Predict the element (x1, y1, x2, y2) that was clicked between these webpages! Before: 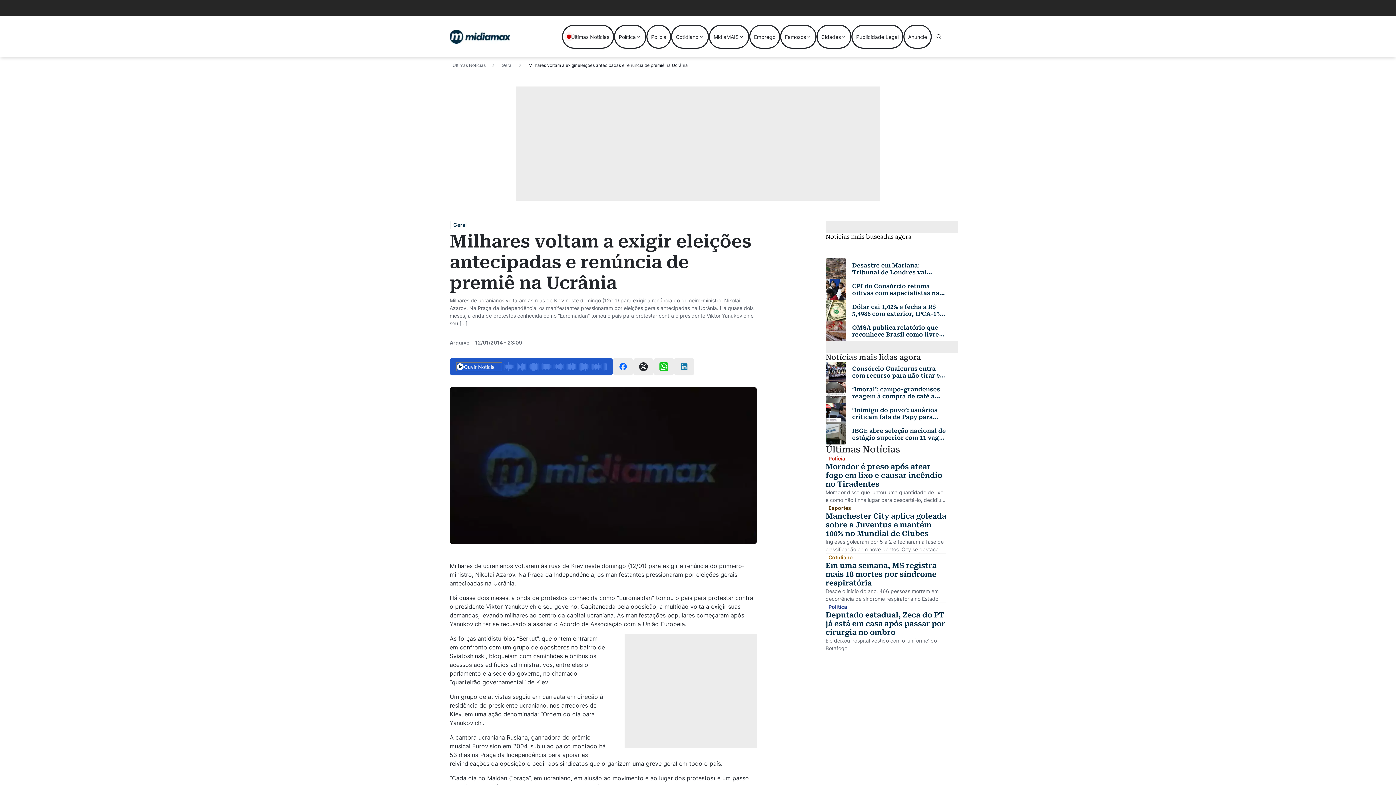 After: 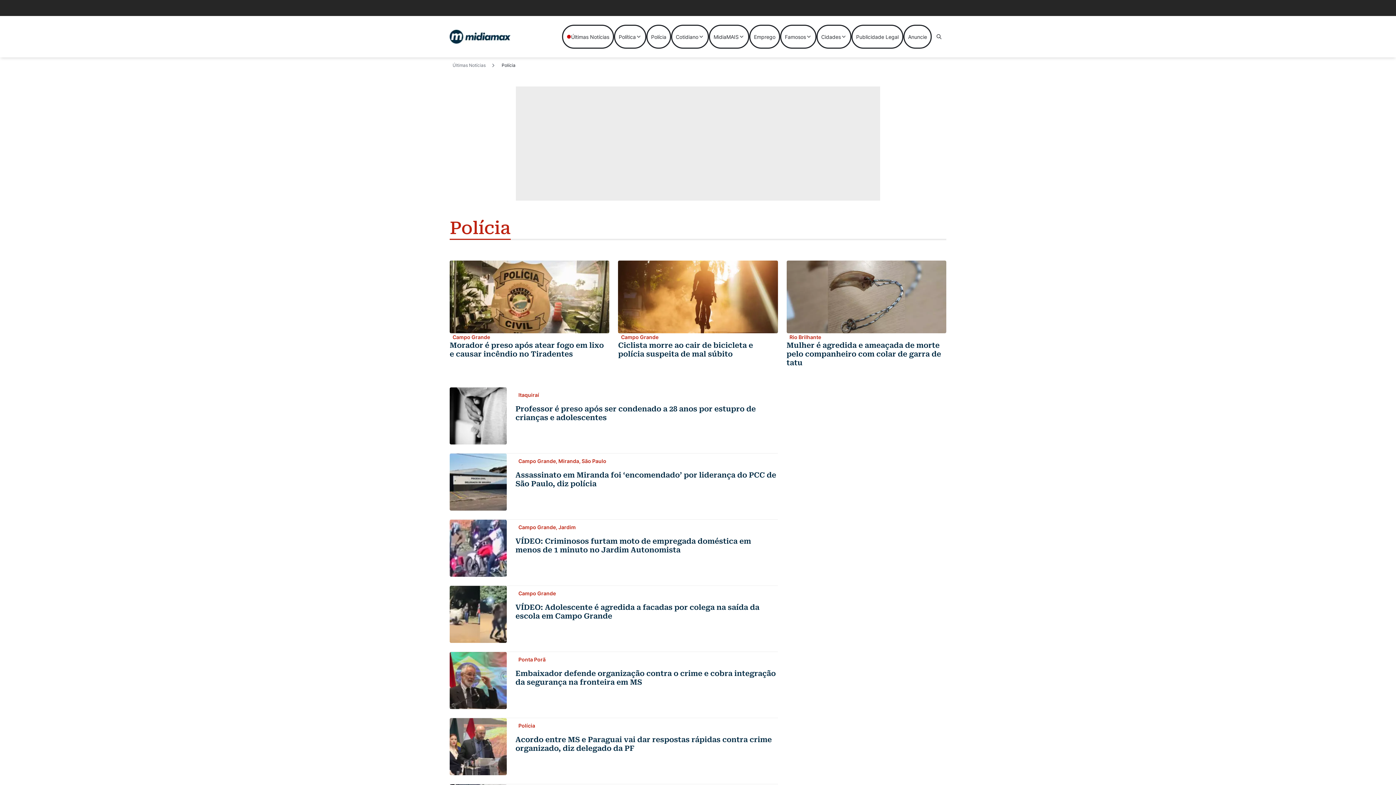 Action: bbox: (646, 24, 671, 48) label: Polícia